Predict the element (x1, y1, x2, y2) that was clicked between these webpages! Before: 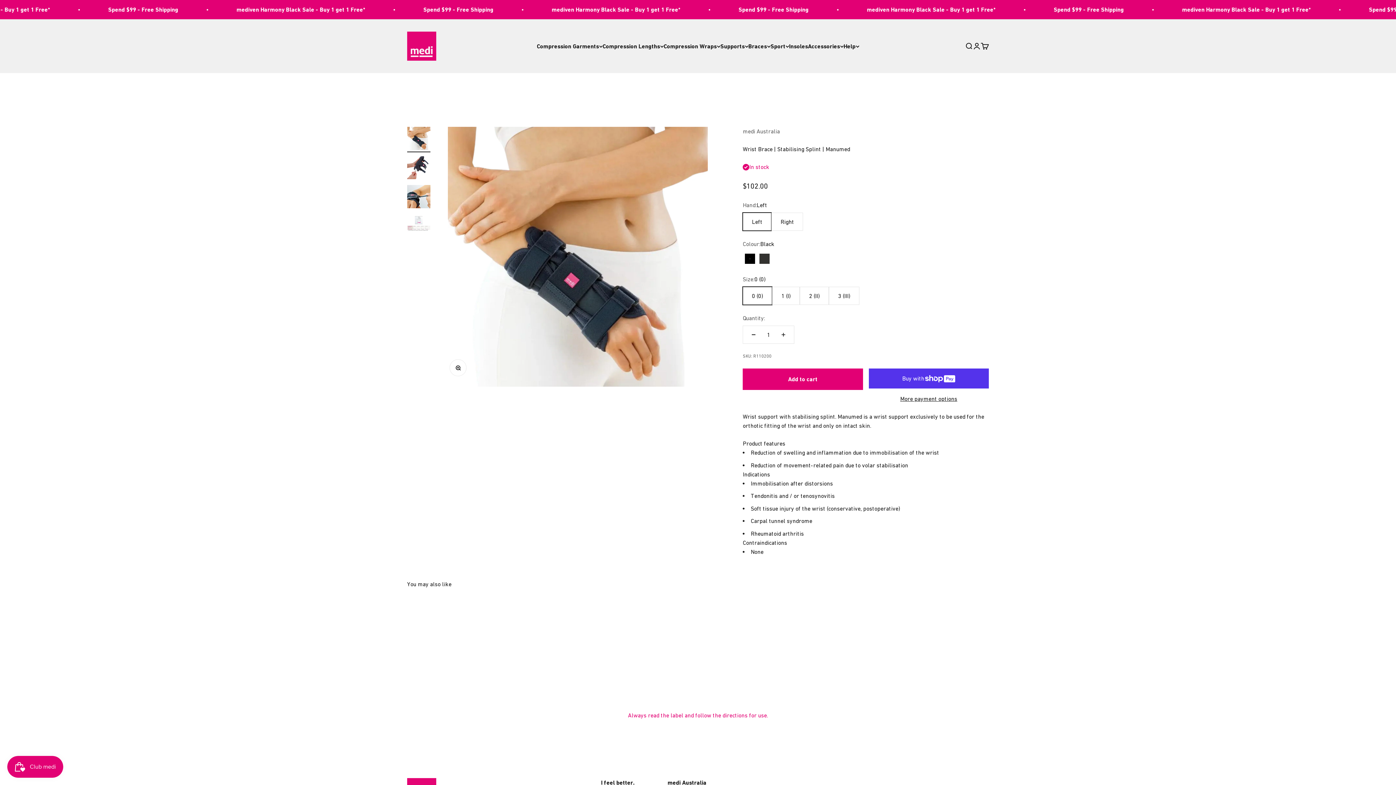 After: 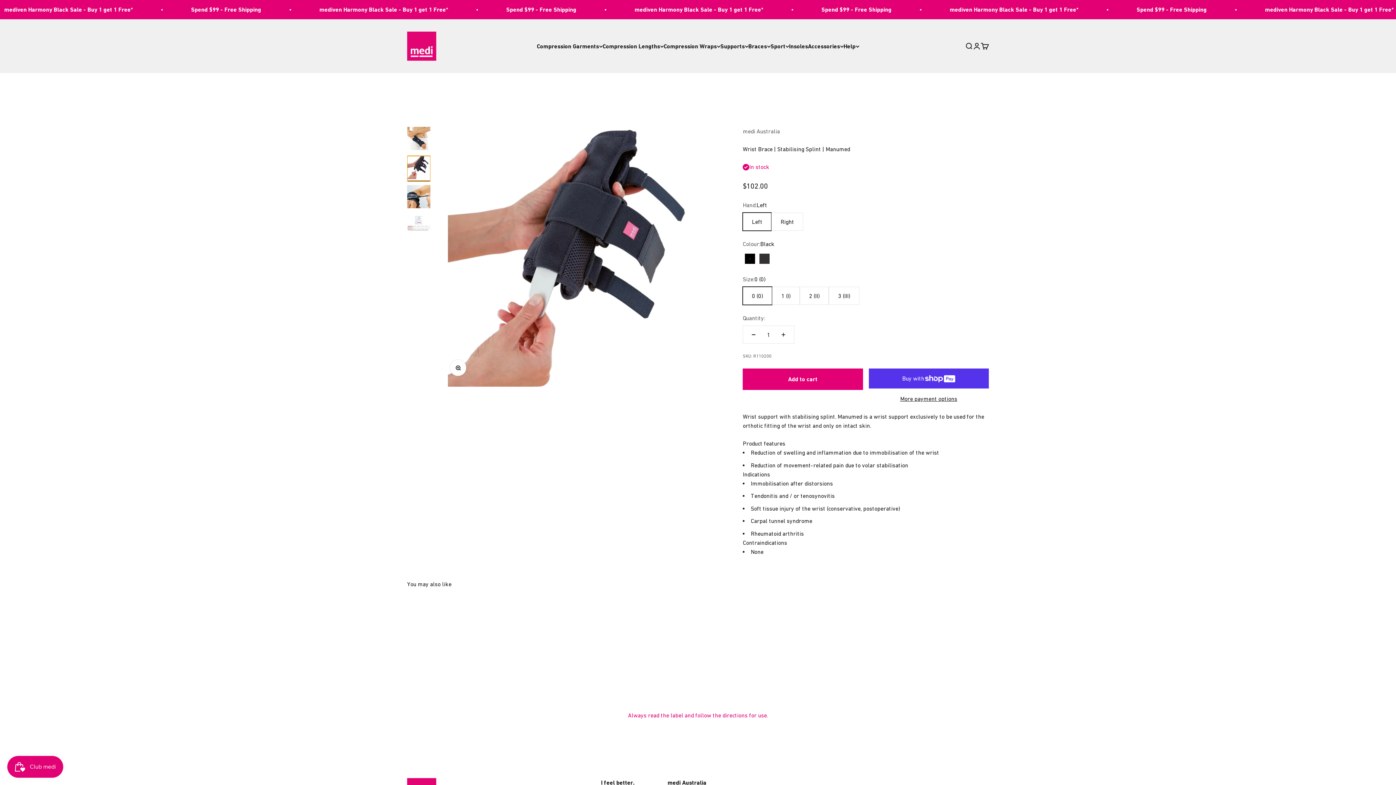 Action: bbox: (407, 156, 430, 181) label: Go to item 2